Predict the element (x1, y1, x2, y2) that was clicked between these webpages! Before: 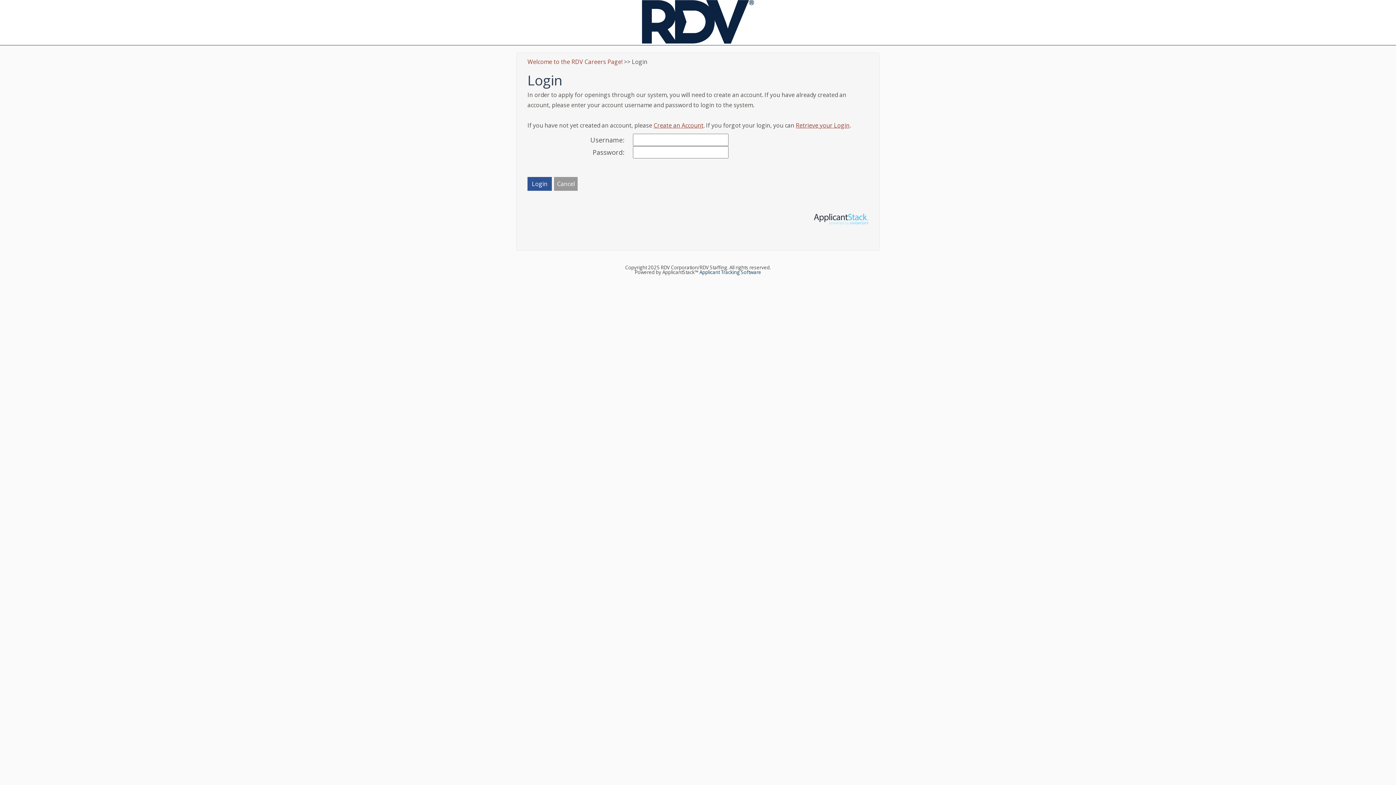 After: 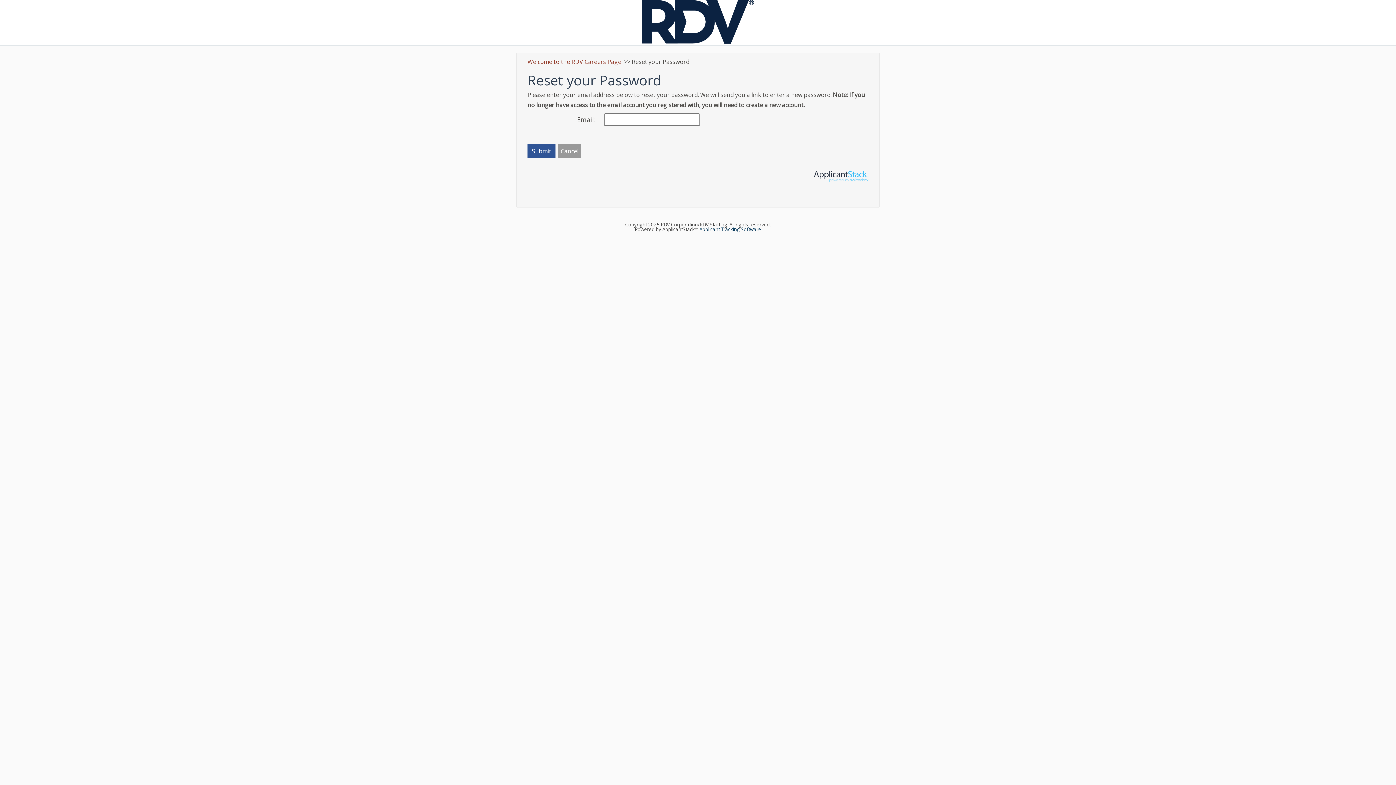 Action: label: Retrieve your Login bbox: (796, 121, 849, 129)